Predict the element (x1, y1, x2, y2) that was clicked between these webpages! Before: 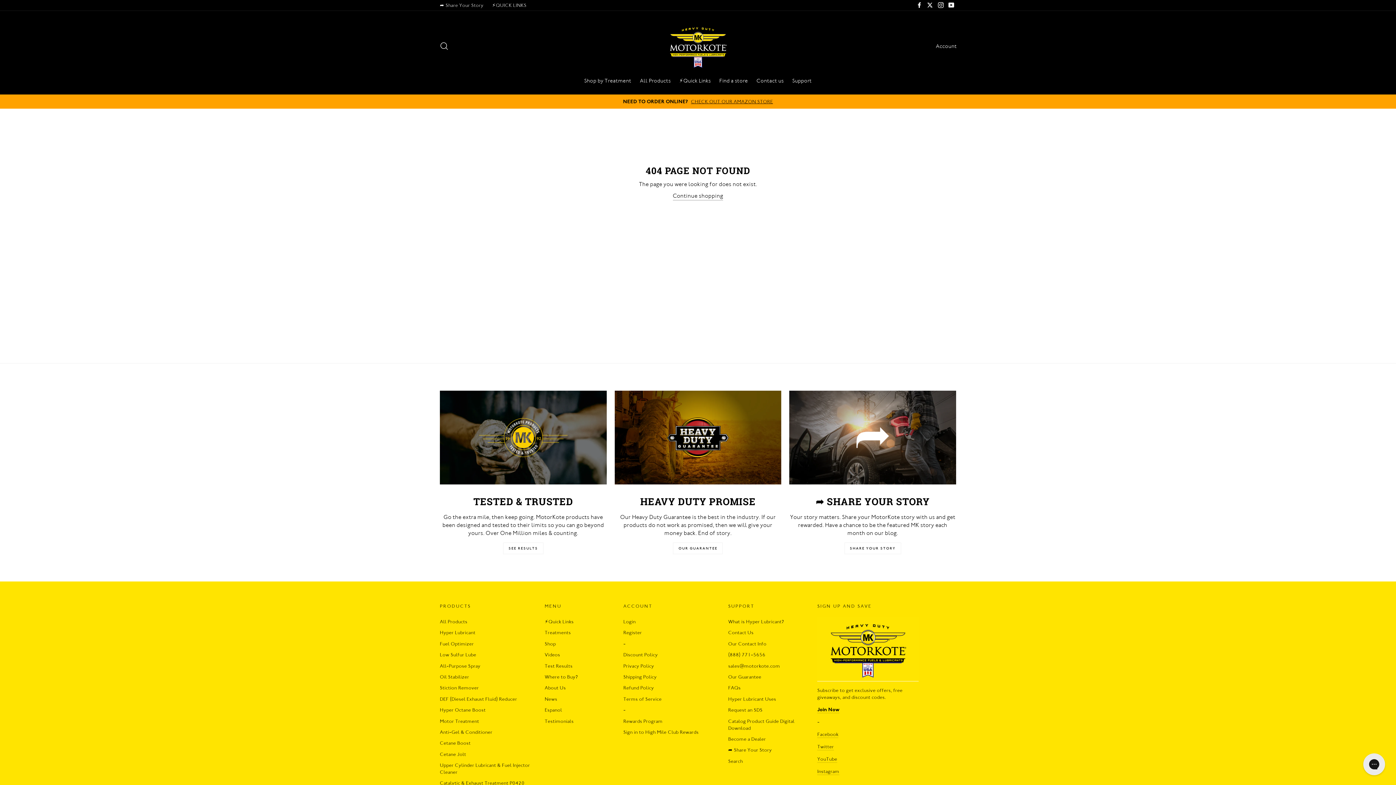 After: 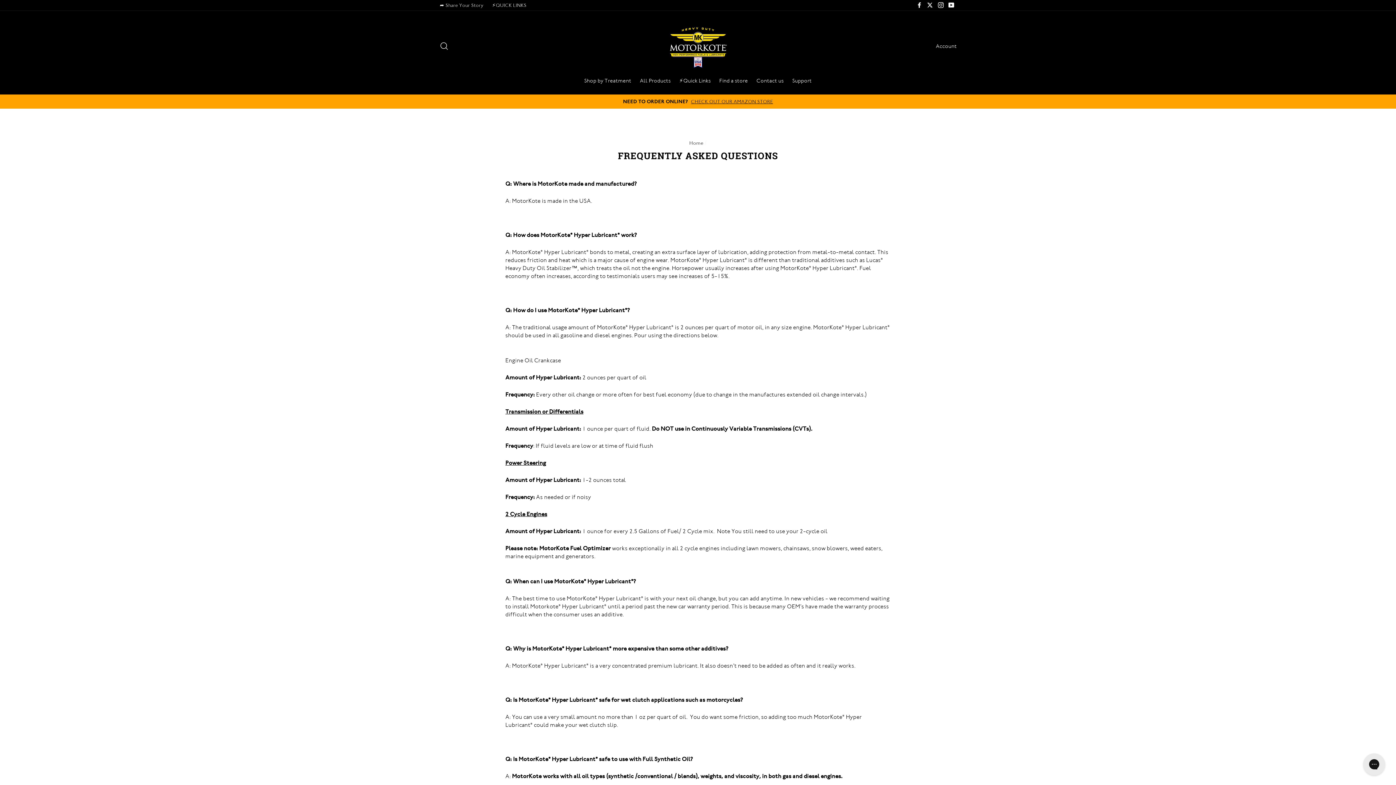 Action: bbox: (728, 683, 809, 693) label: FAQs